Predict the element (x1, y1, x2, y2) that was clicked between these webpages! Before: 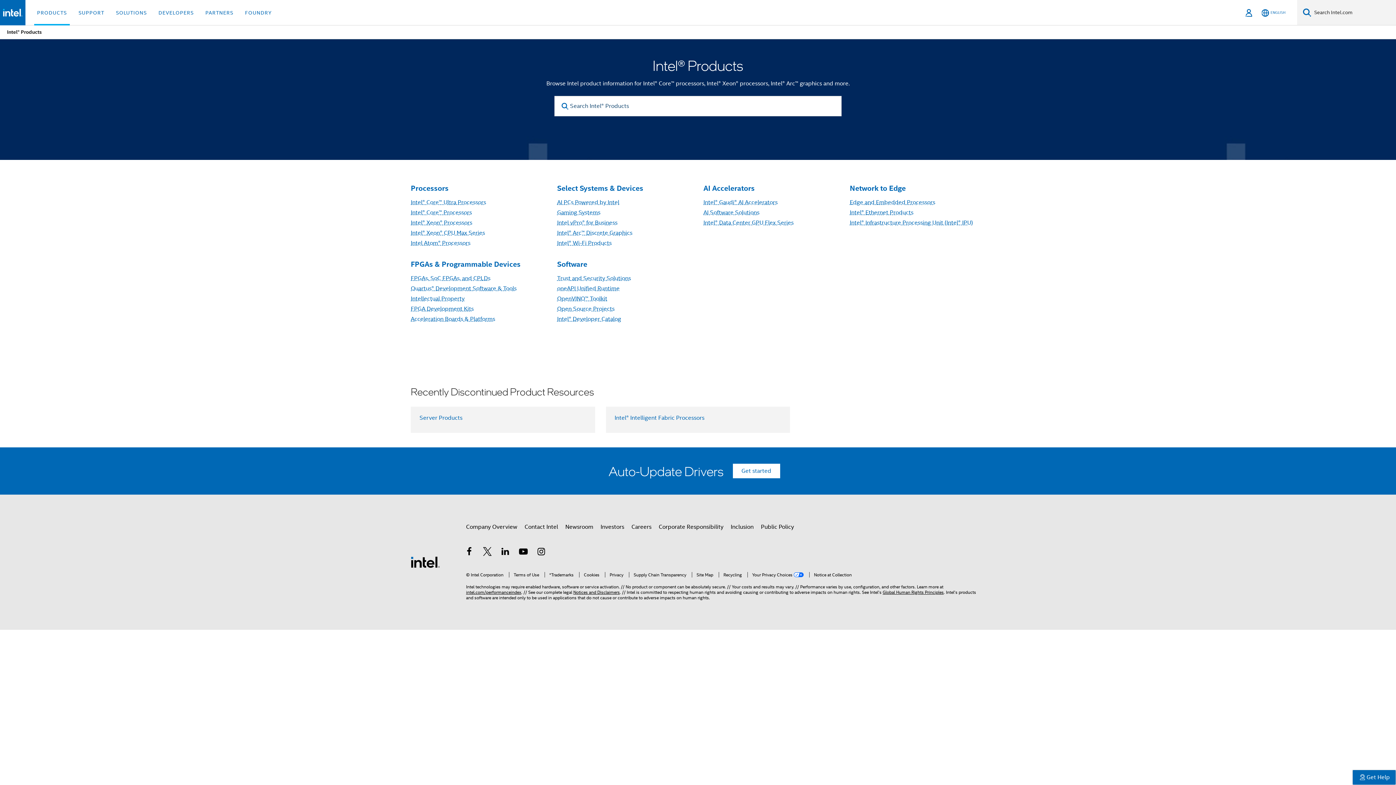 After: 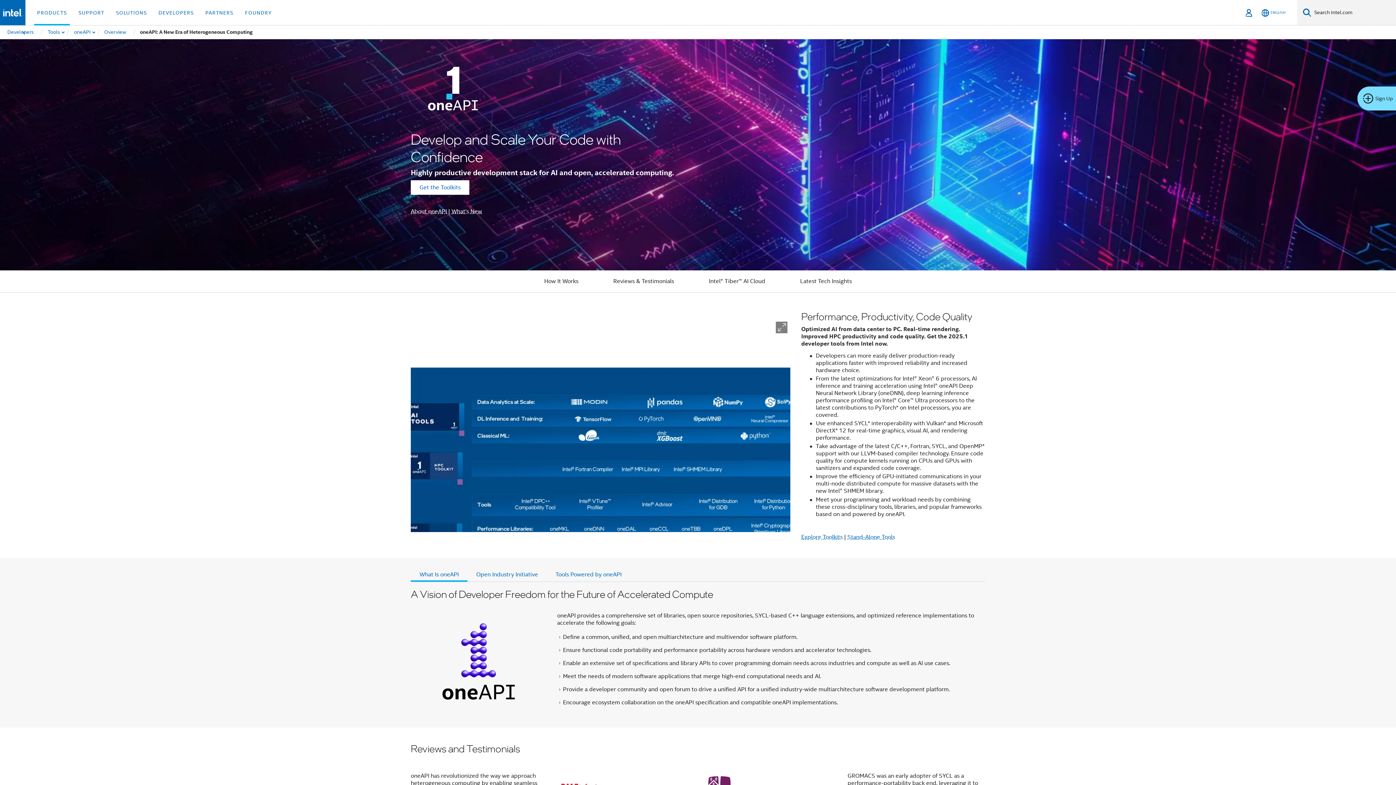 Action: label: oneAPI Unified Runtime bbox: (557, 285, 619, 292)